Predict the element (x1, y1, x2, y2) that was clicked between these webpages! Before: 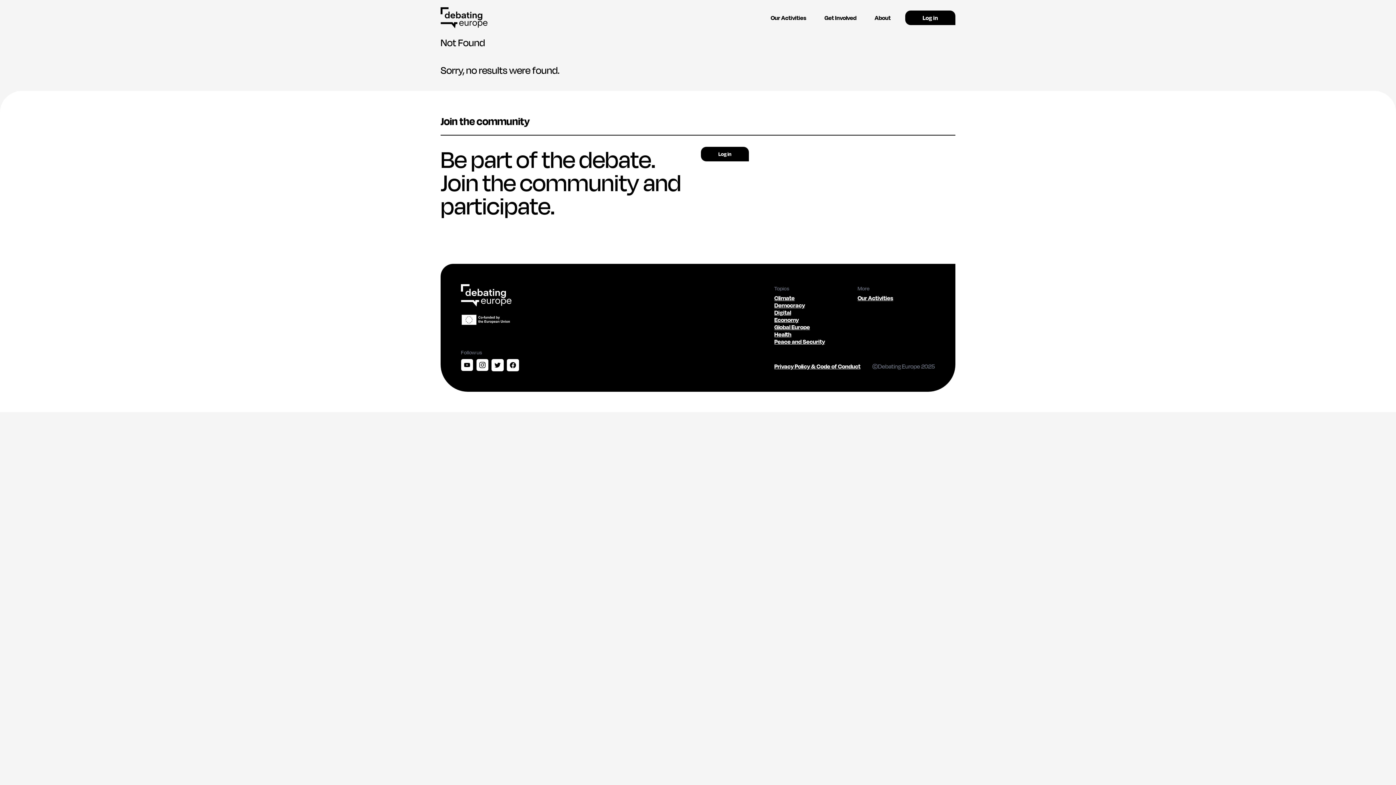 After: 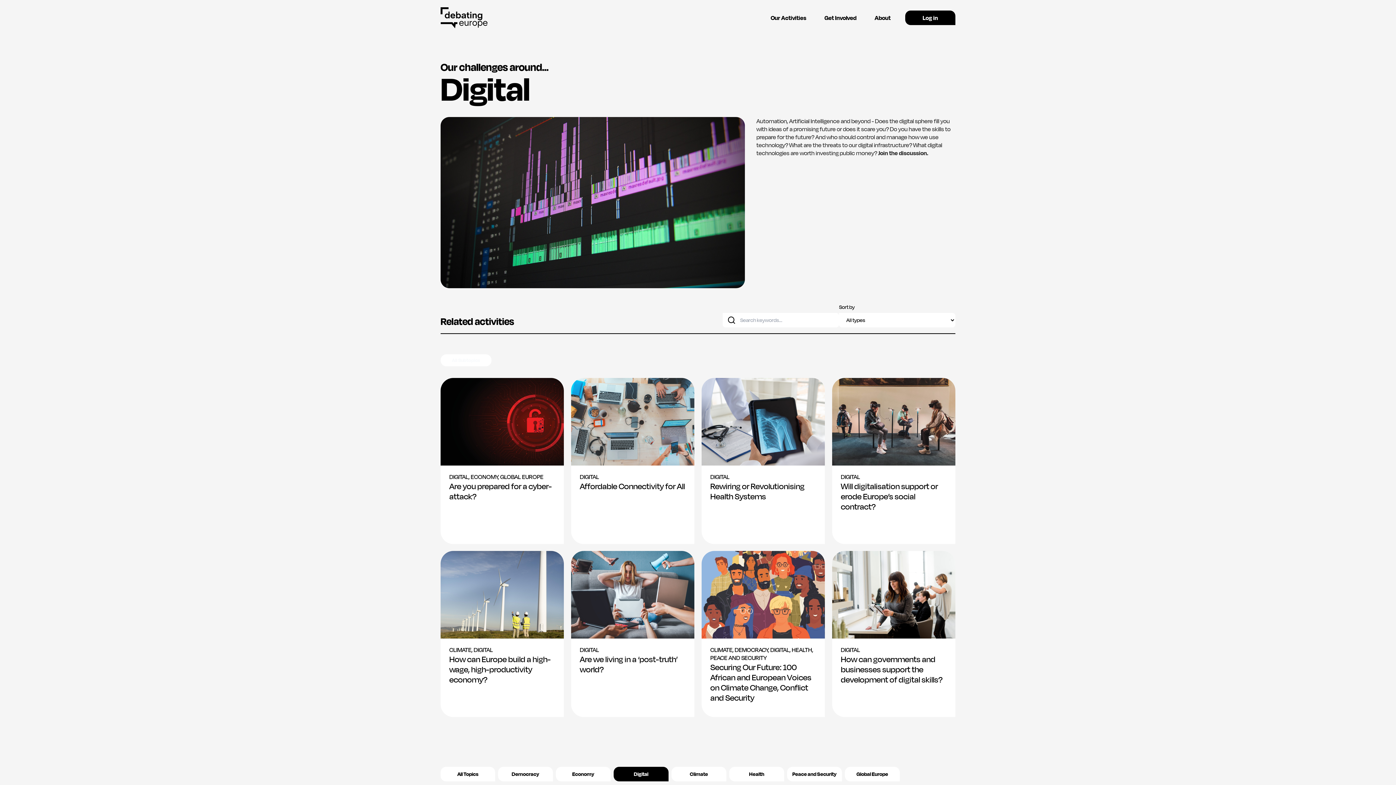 Action: bbox: (774, 307, 852, 317) label: Digital